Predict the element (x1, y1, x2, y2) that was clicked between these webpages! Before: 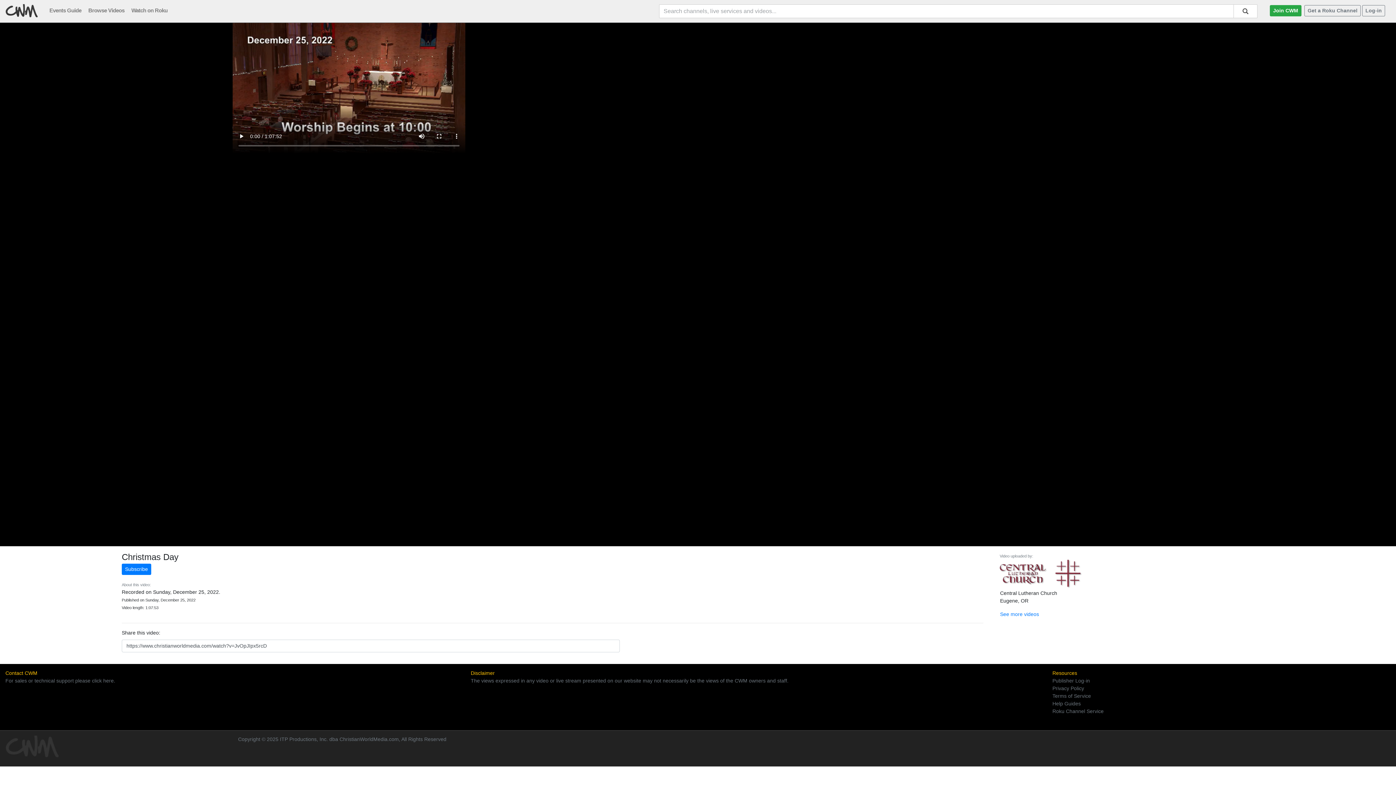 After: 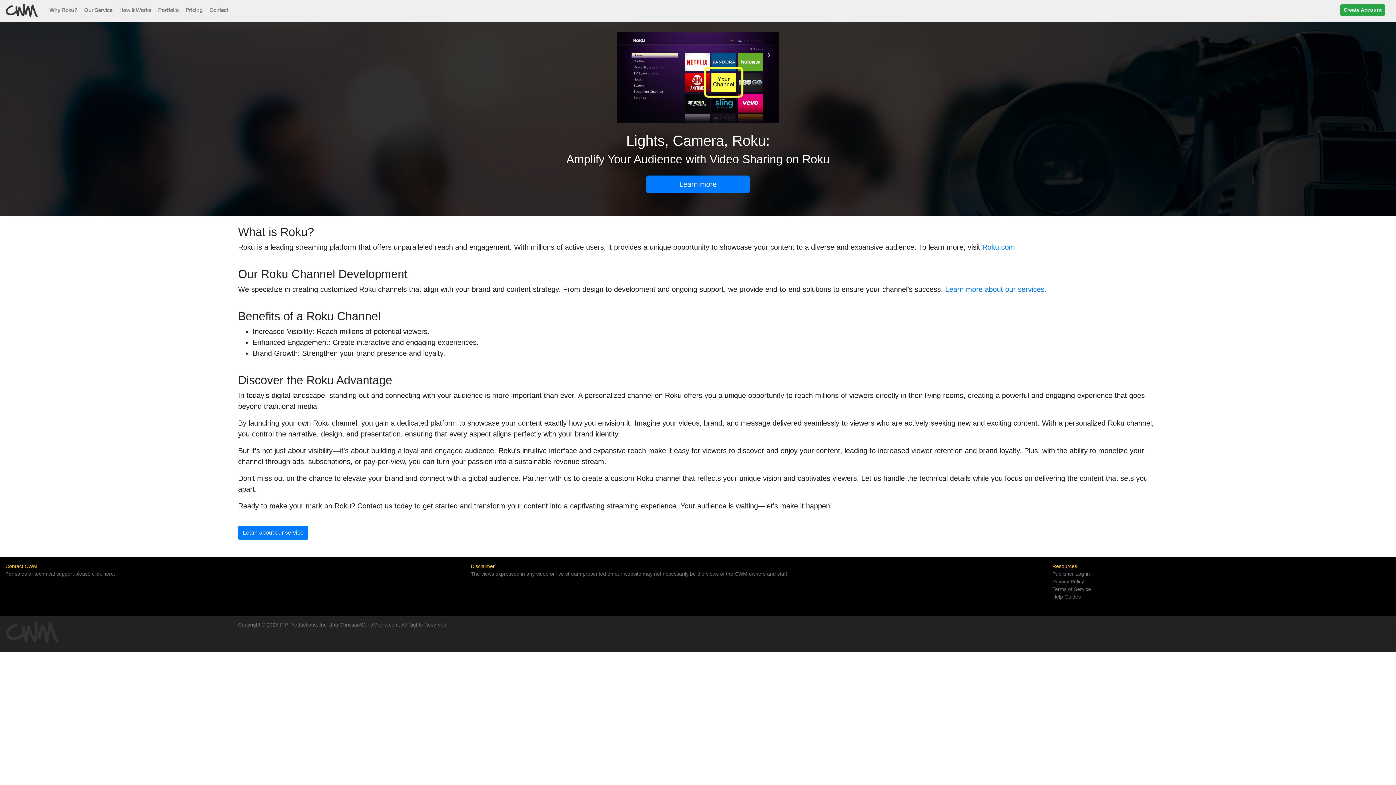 Action: bbox: (1052, 708, 1103, 714) label: Roku Channel Service